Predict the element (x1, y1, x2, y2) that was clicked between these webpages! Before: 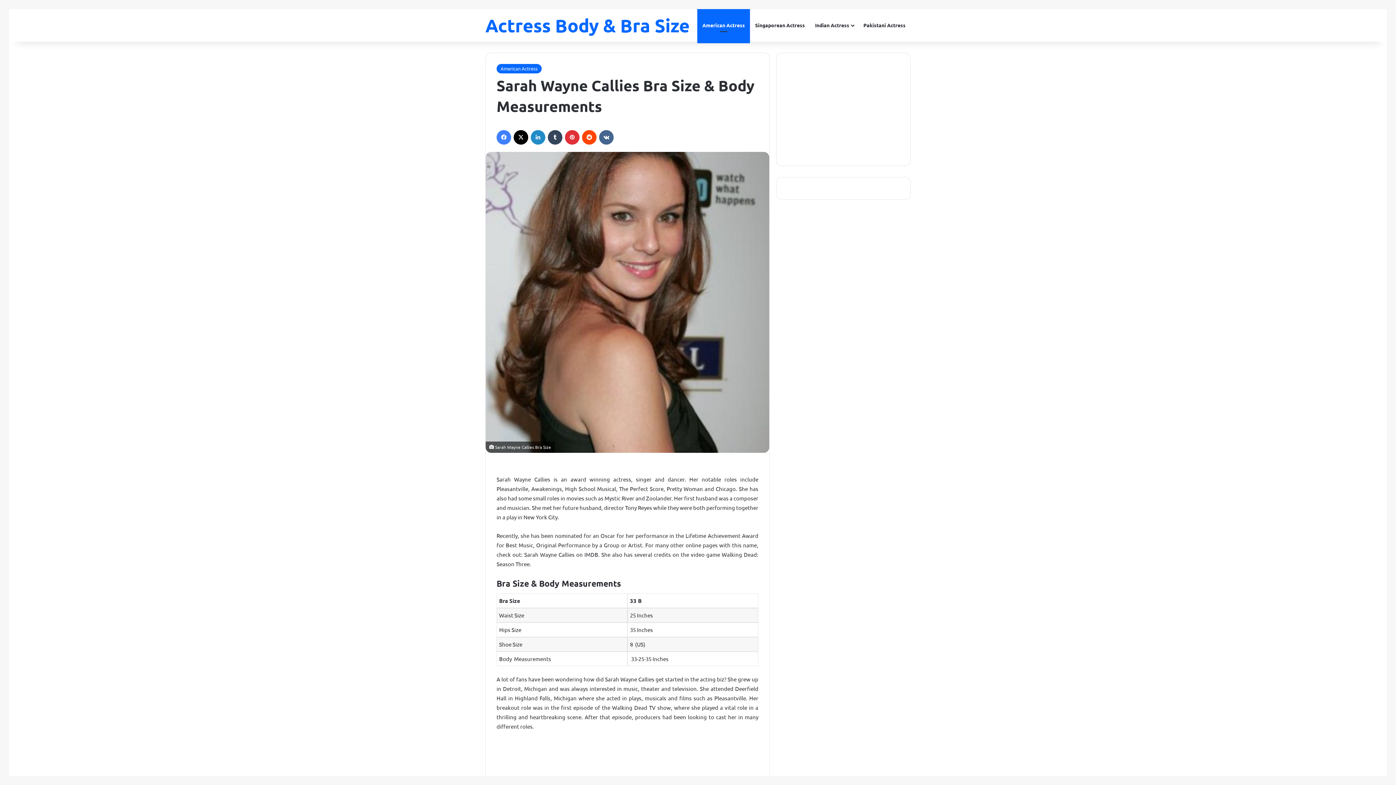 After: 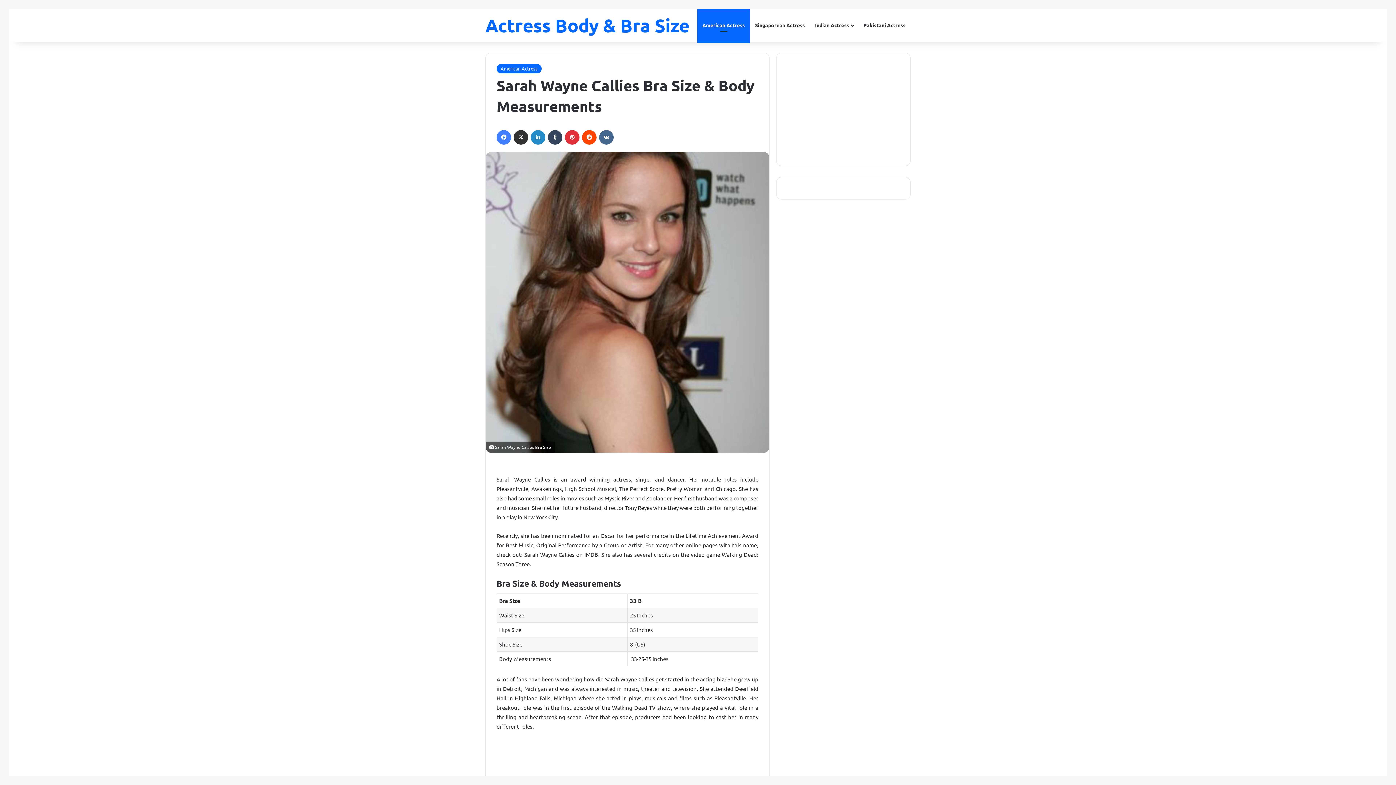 Action: label: X bbox: (513, 130, 528, 144)